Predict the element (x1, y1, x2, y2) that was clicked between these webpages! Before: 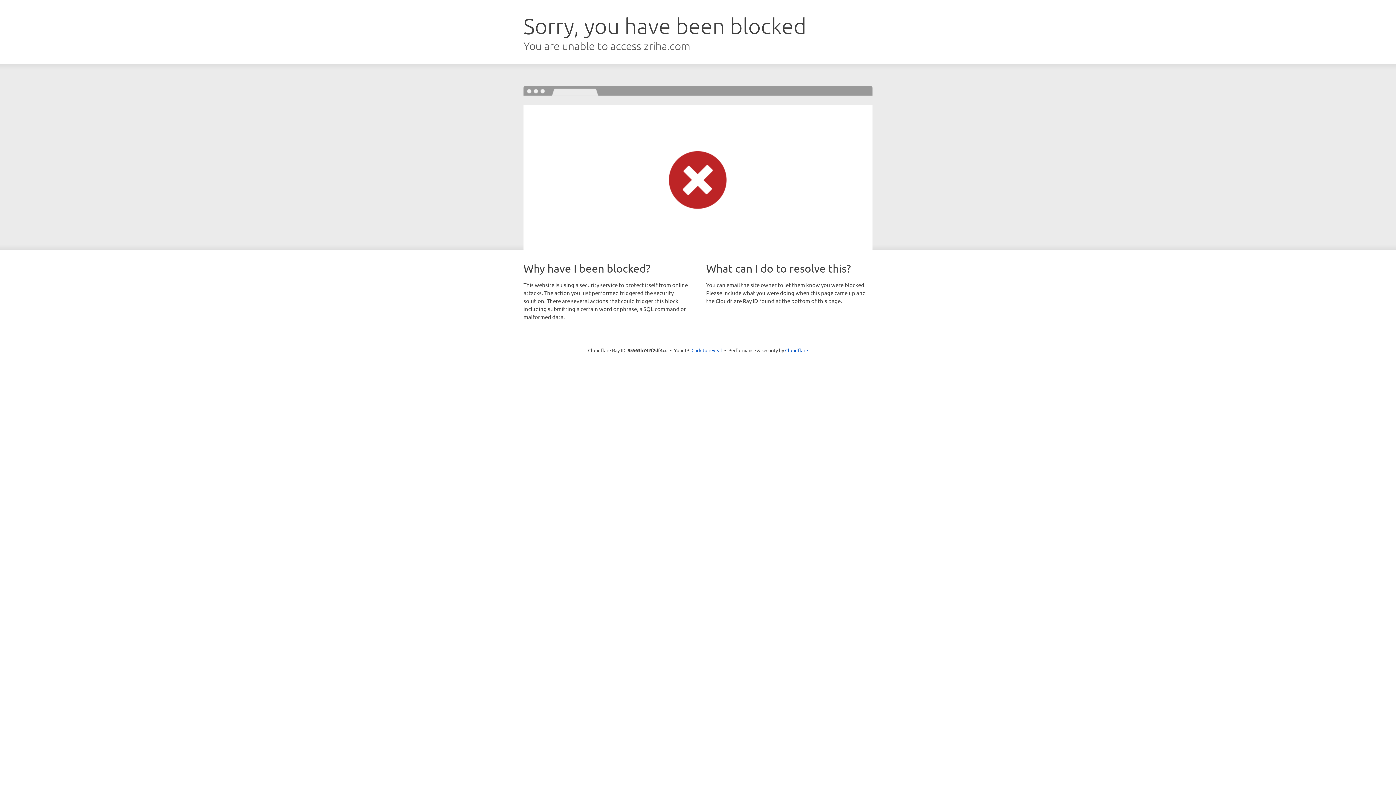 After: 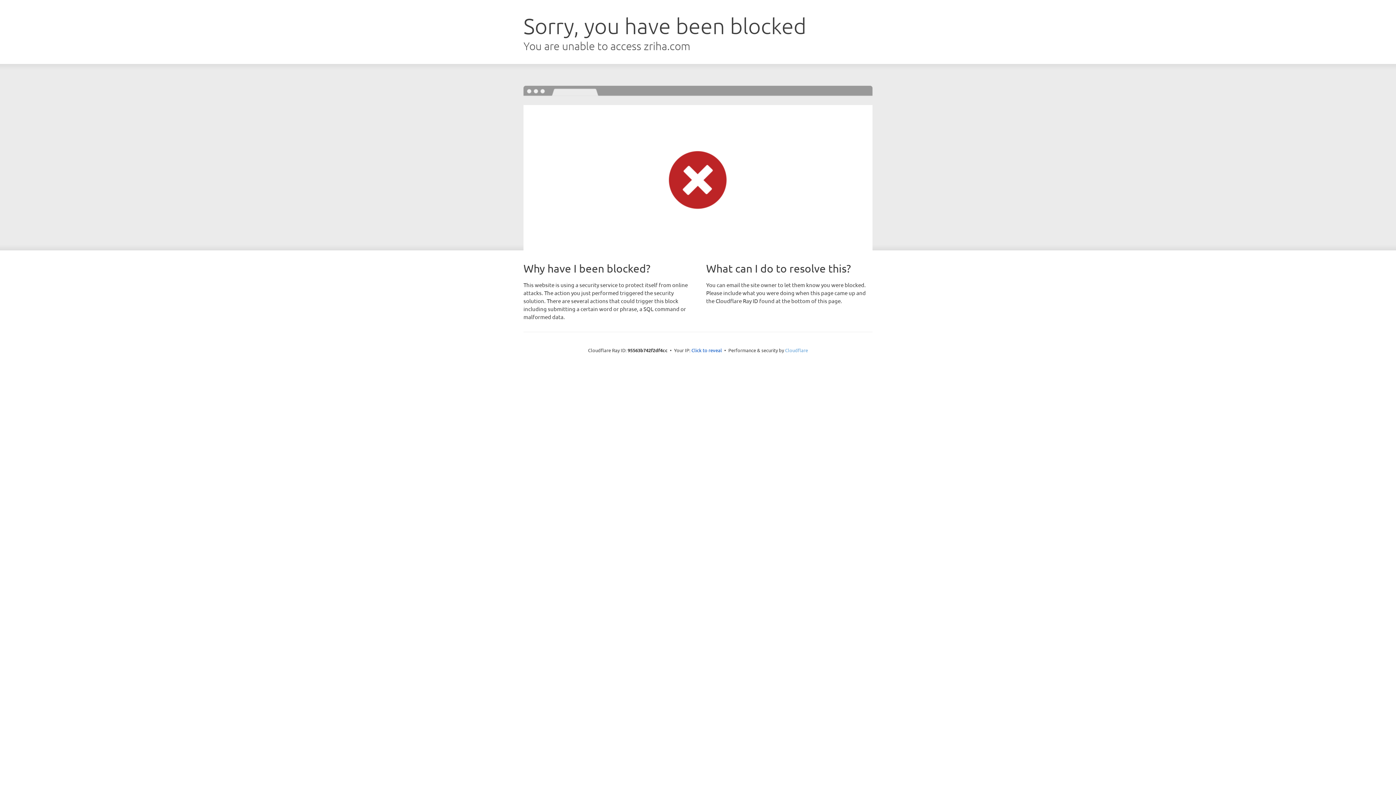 Action: bbox: (785, 347, 808, 353) label: Cloudflare